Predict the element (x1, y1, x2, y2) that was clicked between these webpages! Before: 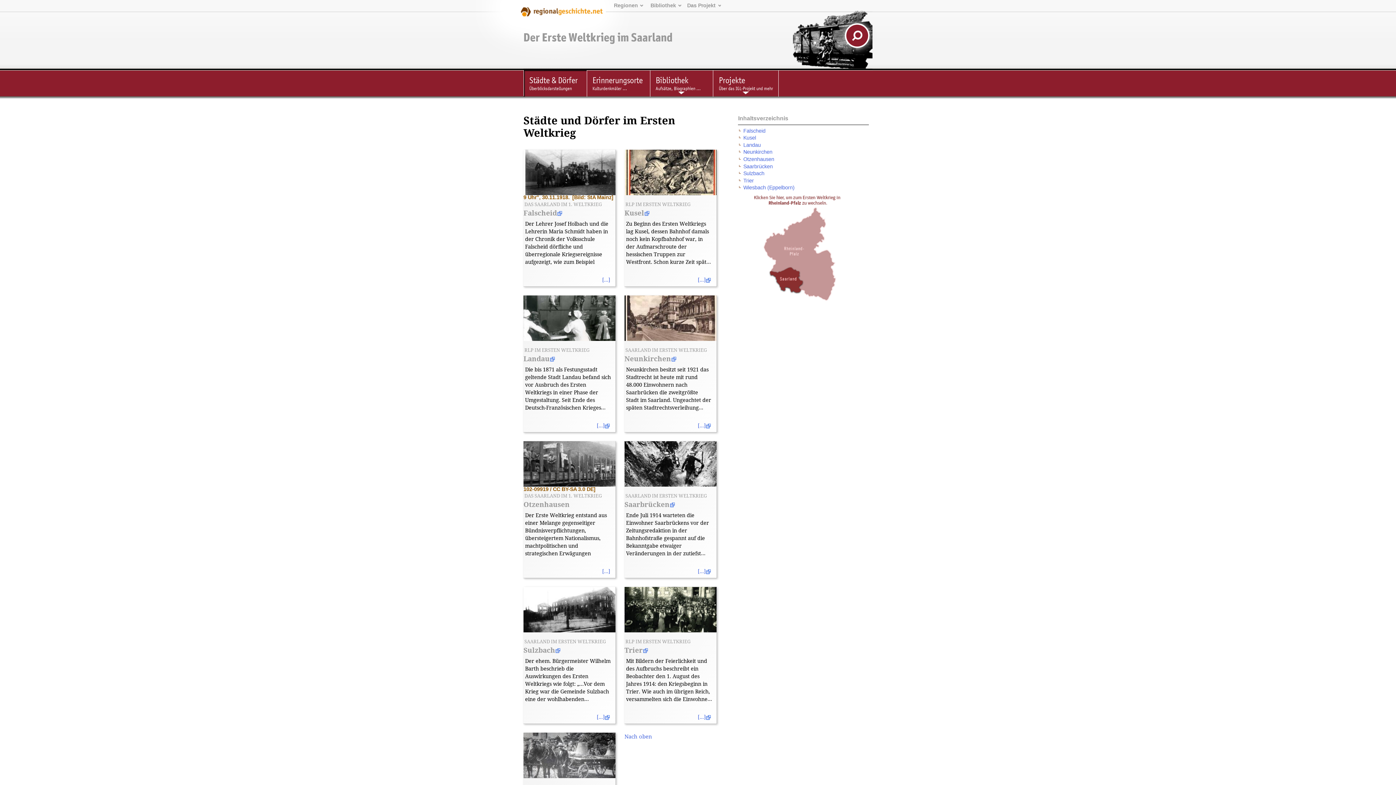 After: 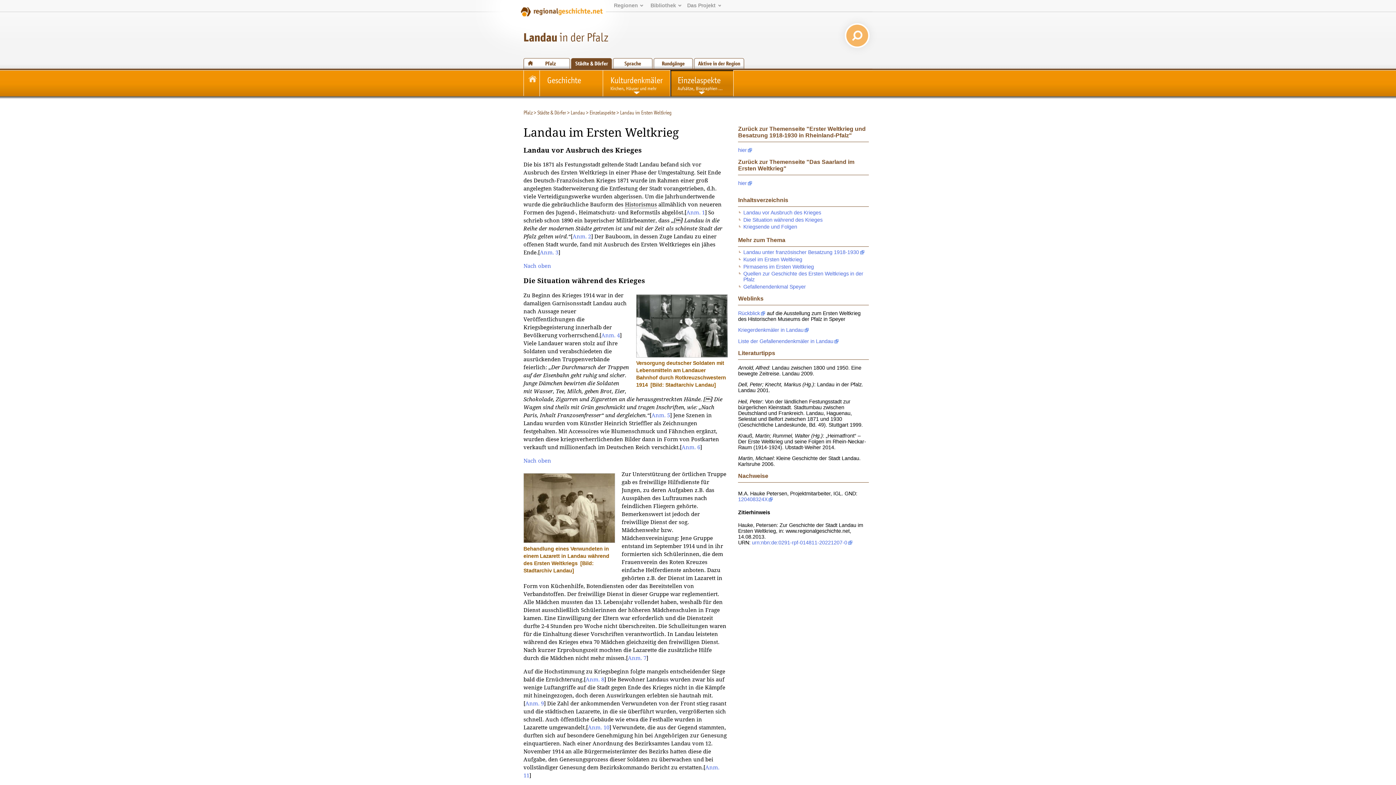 Action: label: [...] bbox: (596, 422, 610, 429)